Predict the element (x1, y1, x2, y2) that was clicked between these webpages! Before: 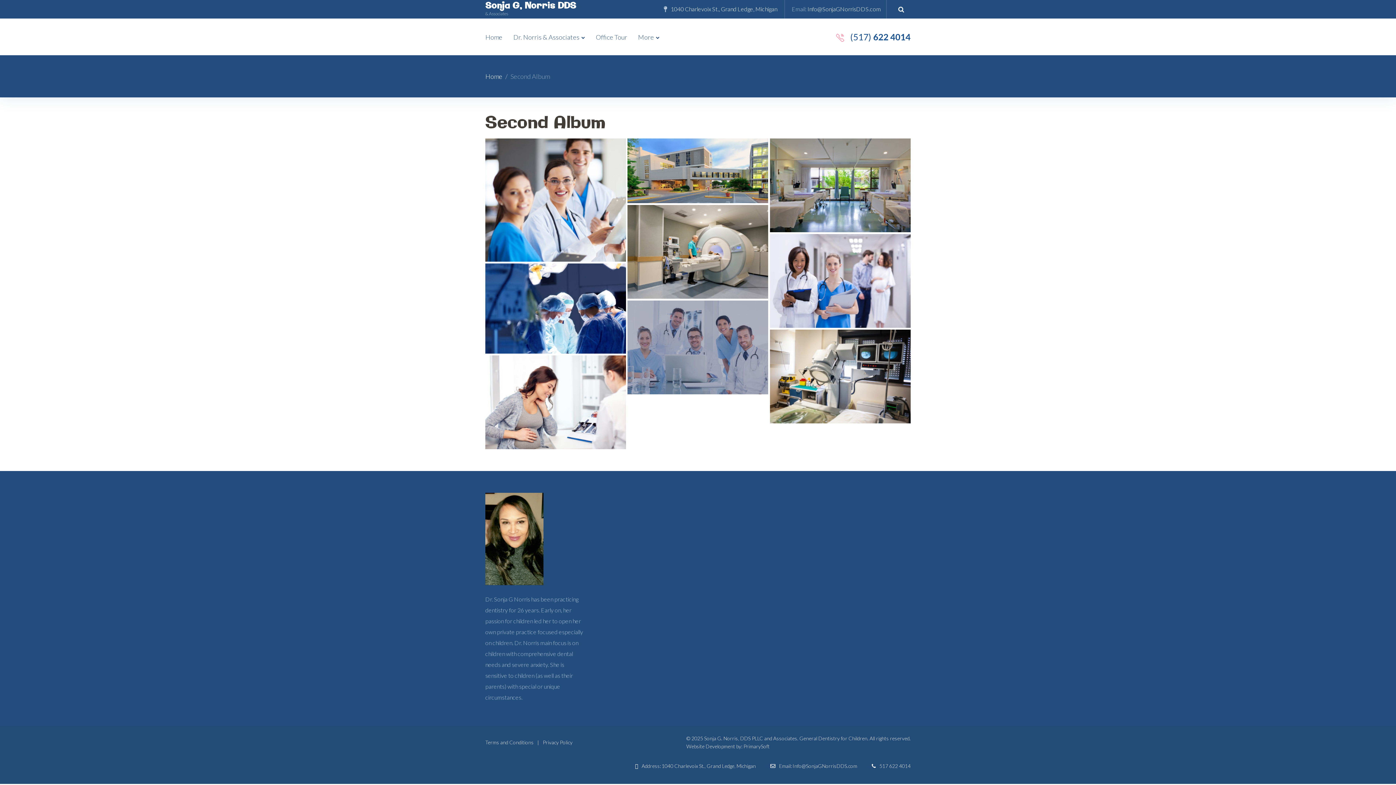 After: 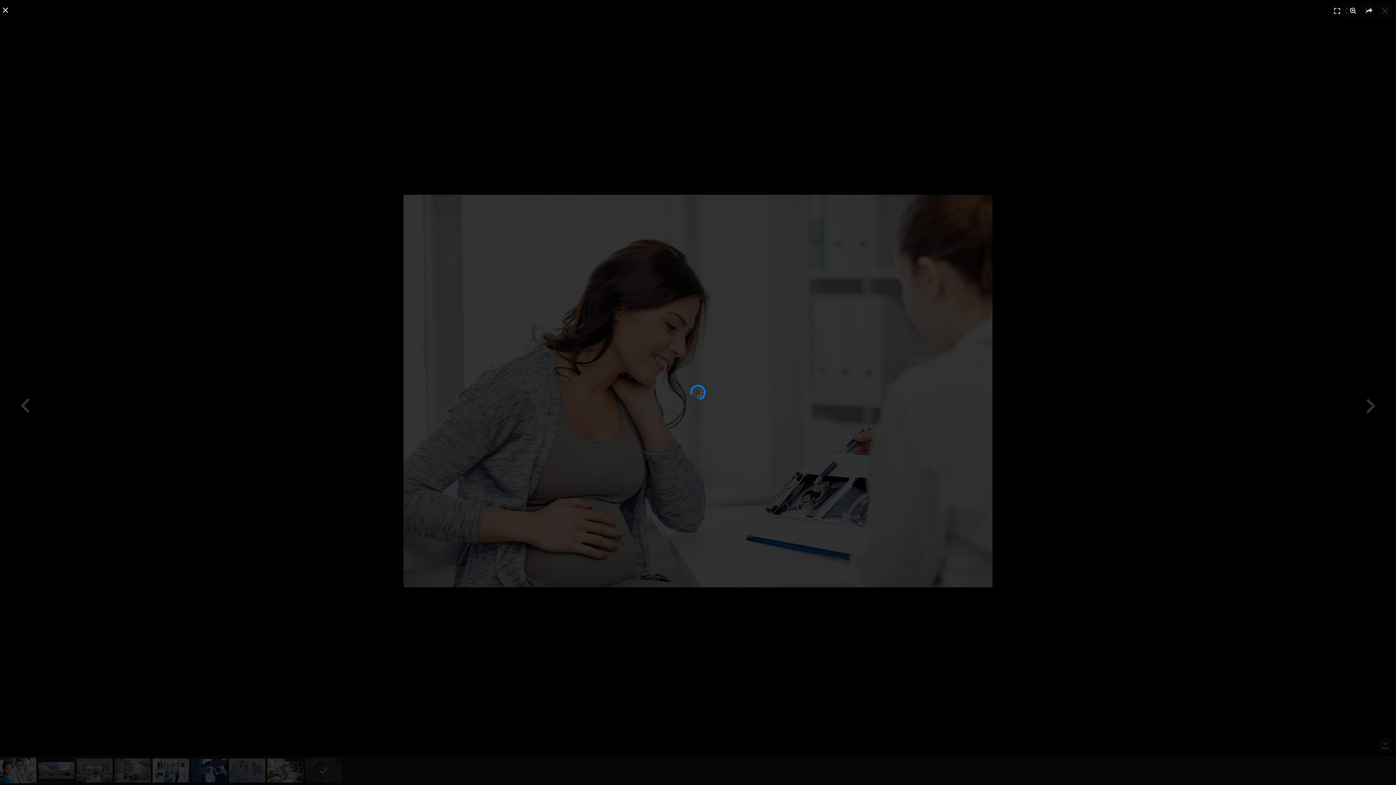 Action: bbox: (485, 355, 626, 449)